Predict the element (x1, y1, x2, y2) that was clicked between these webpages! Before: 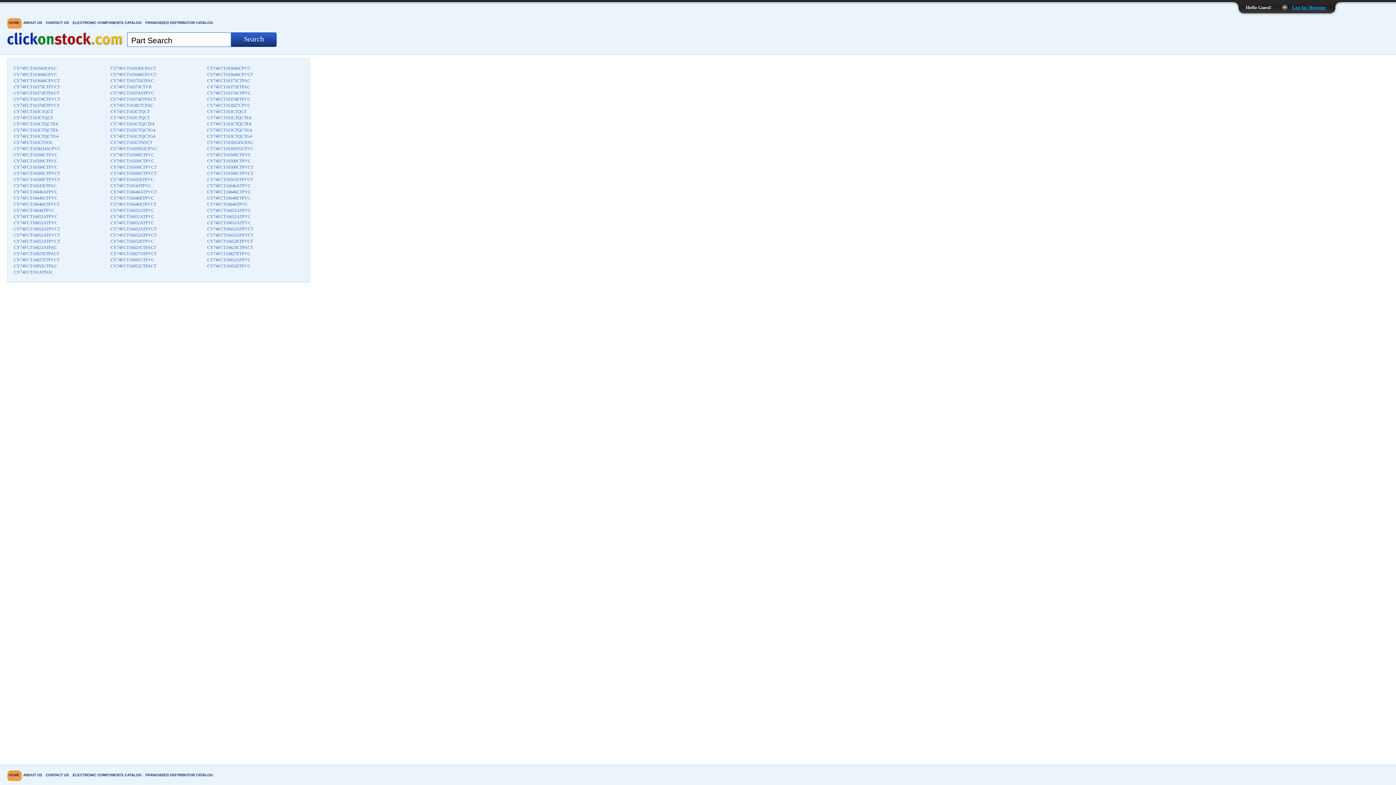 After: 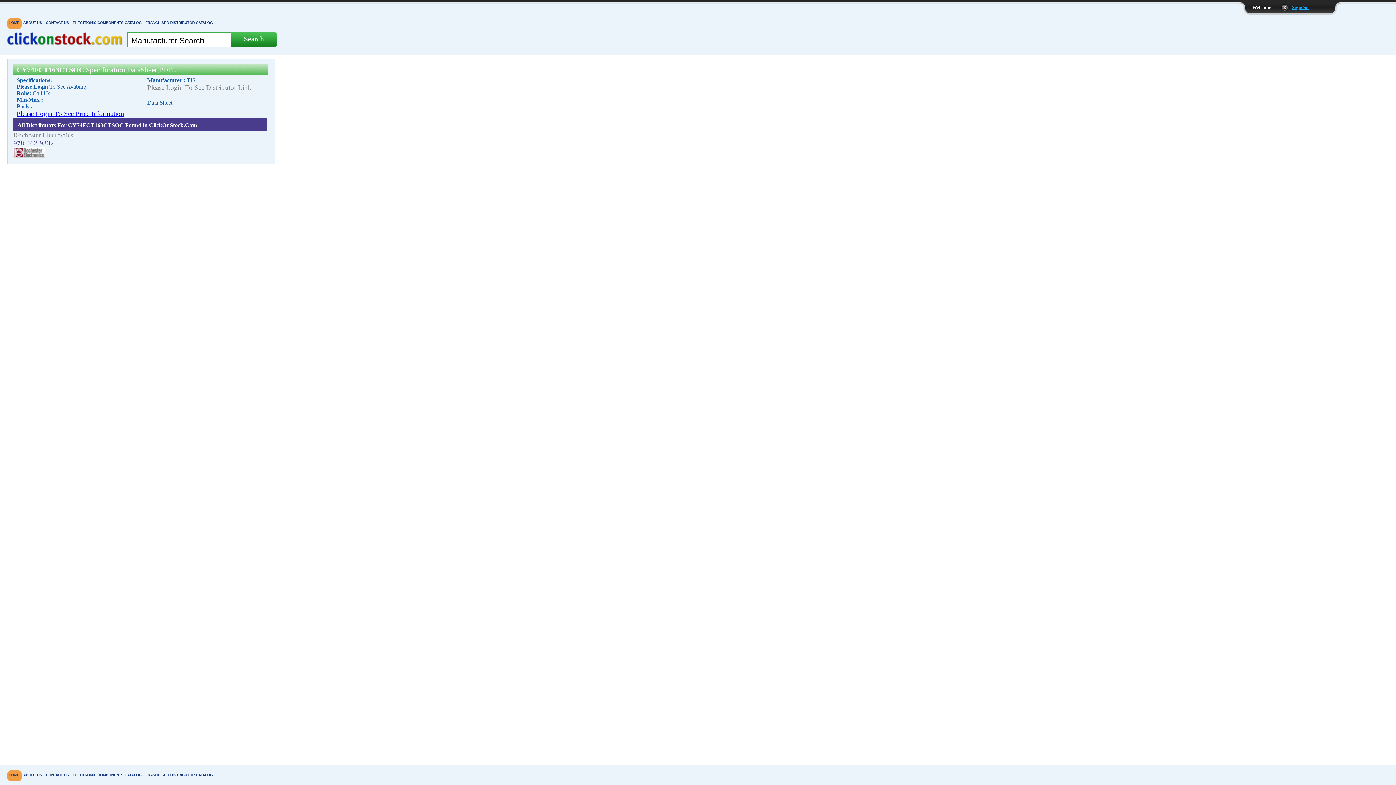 Action: bbox: (13, 140, 53, 145) label: CY74FCT163CTSOC